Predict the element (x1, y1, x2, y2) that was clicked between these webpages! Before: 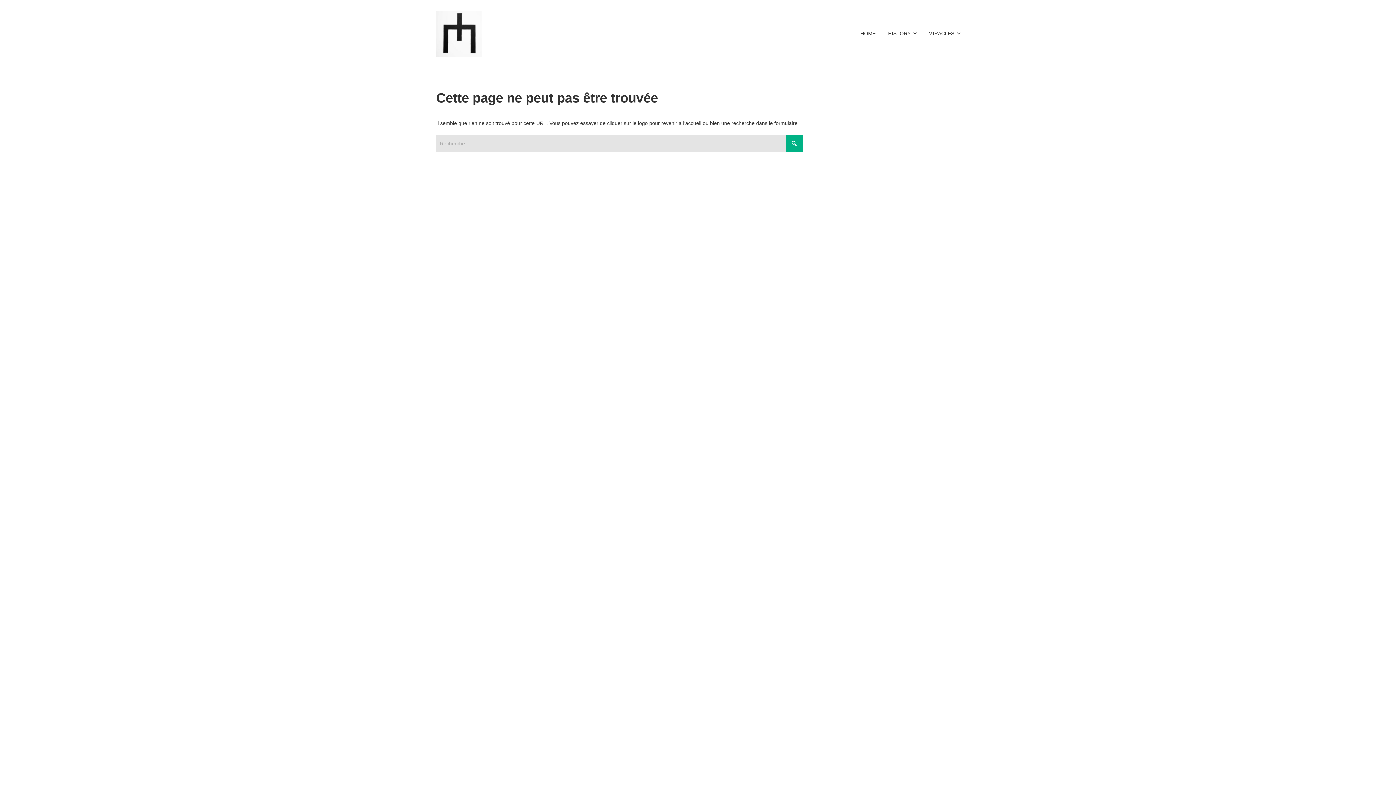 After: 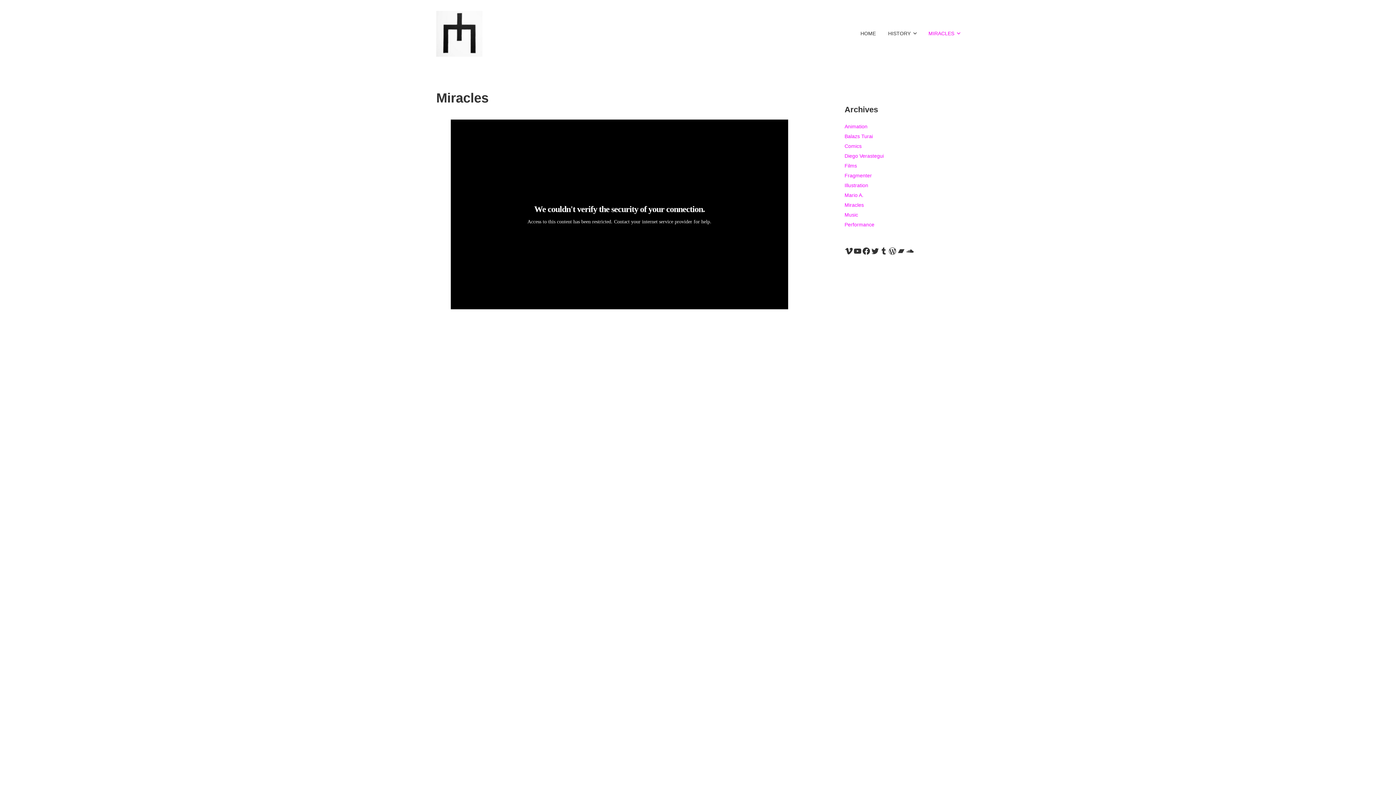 Action: label: MIRACLES bbox: (928, 24, 960, 42)